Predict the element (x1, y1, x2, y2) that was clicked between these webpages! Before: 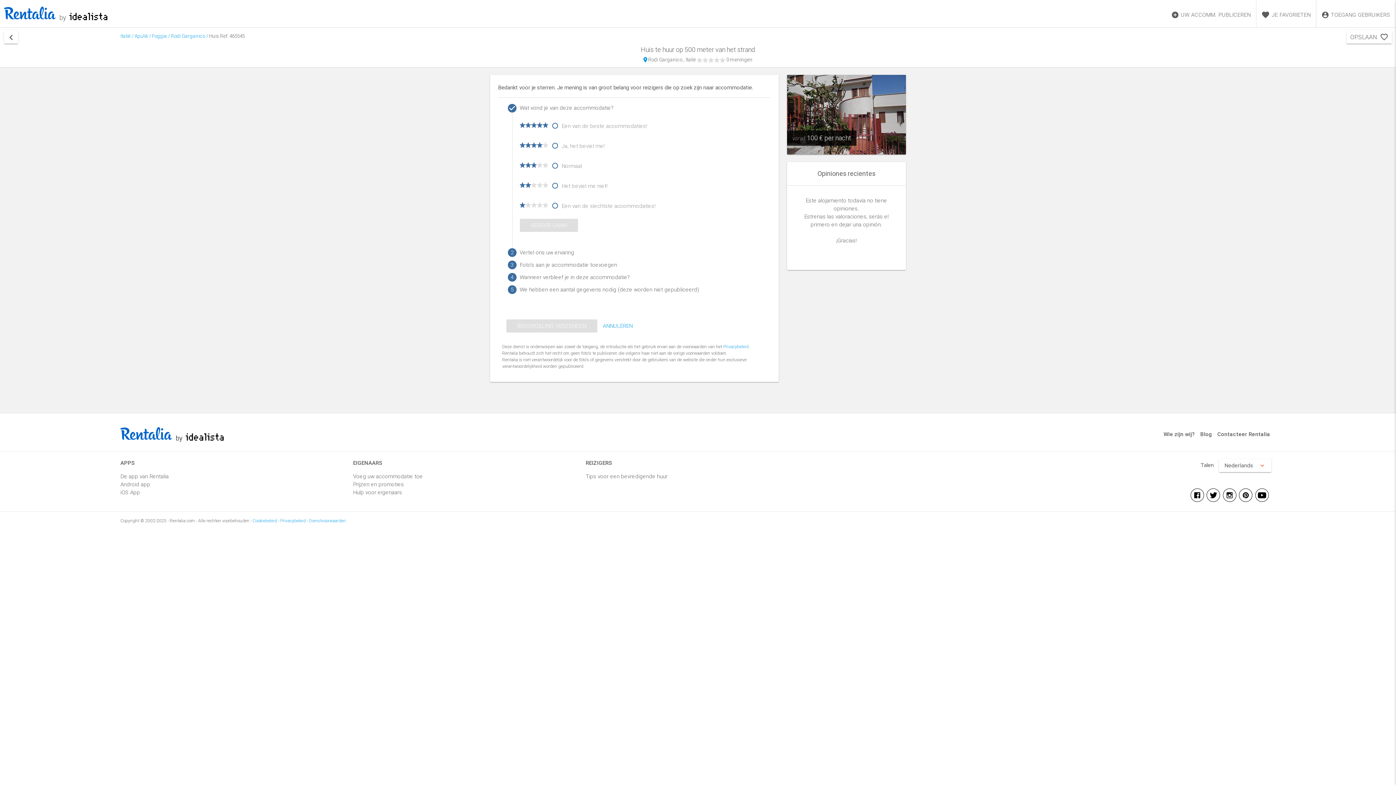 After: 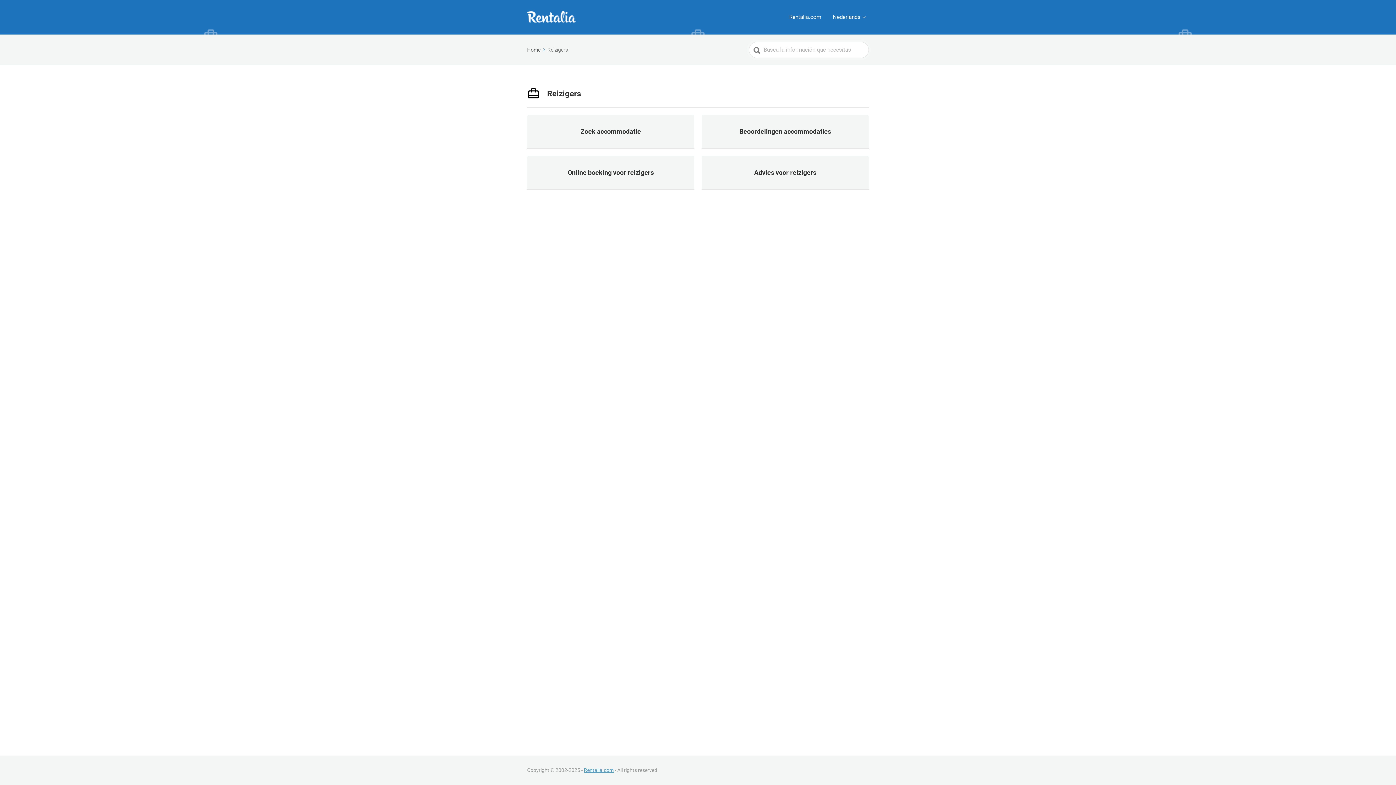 Action: label: Tips voor een bevredigende huur bbox: (585, 472, 810, 480)